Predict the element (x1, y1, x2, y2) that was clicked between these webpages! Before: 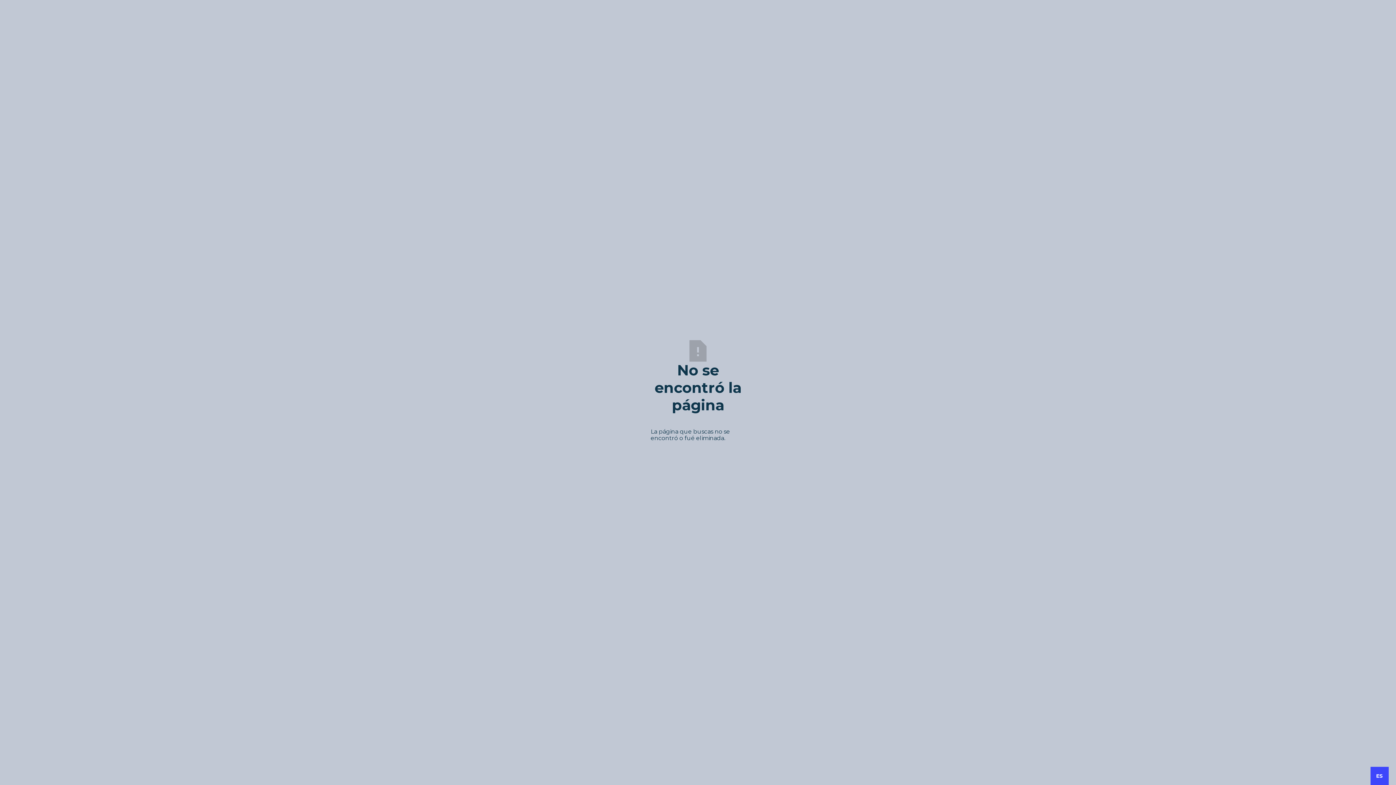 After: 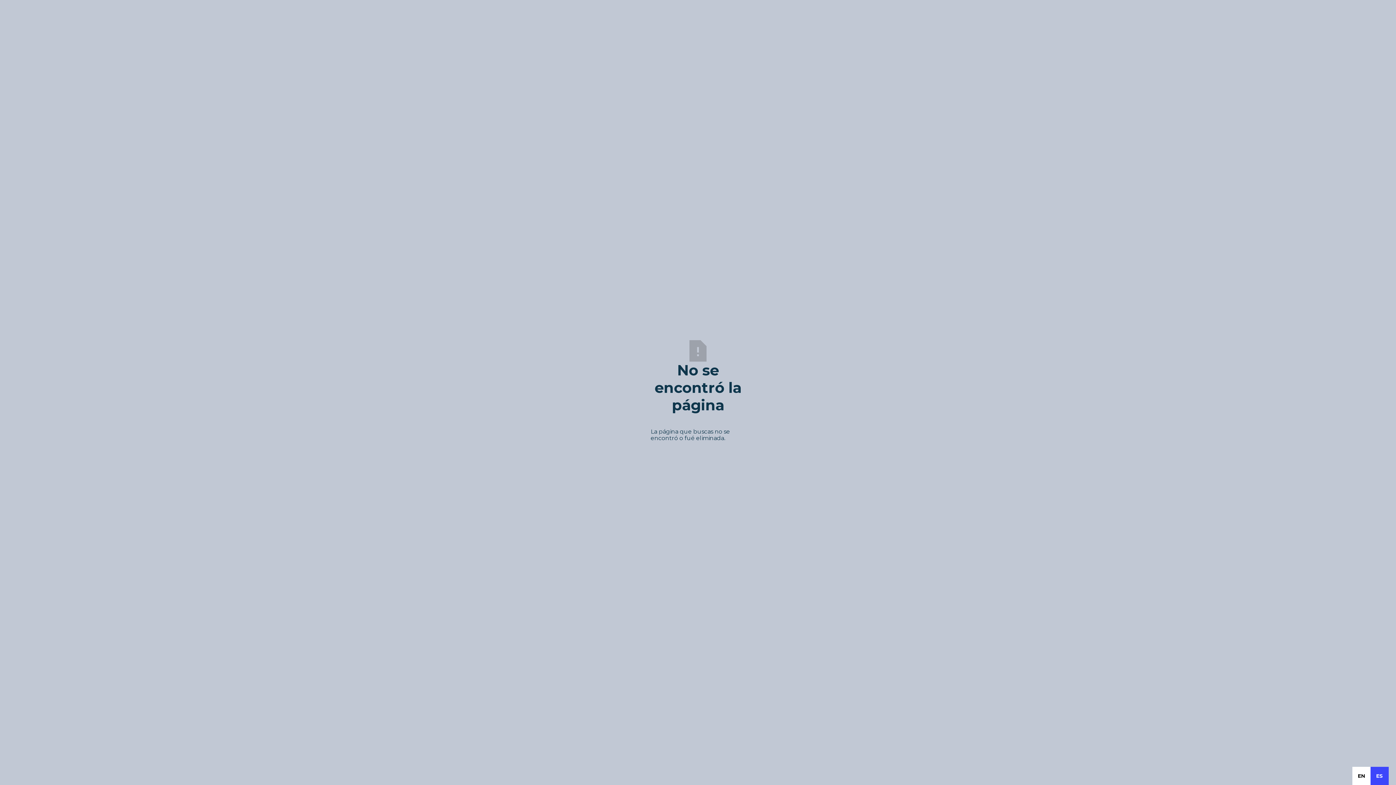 Action: bbox: (1376, 772, 1383, 780) label: ES